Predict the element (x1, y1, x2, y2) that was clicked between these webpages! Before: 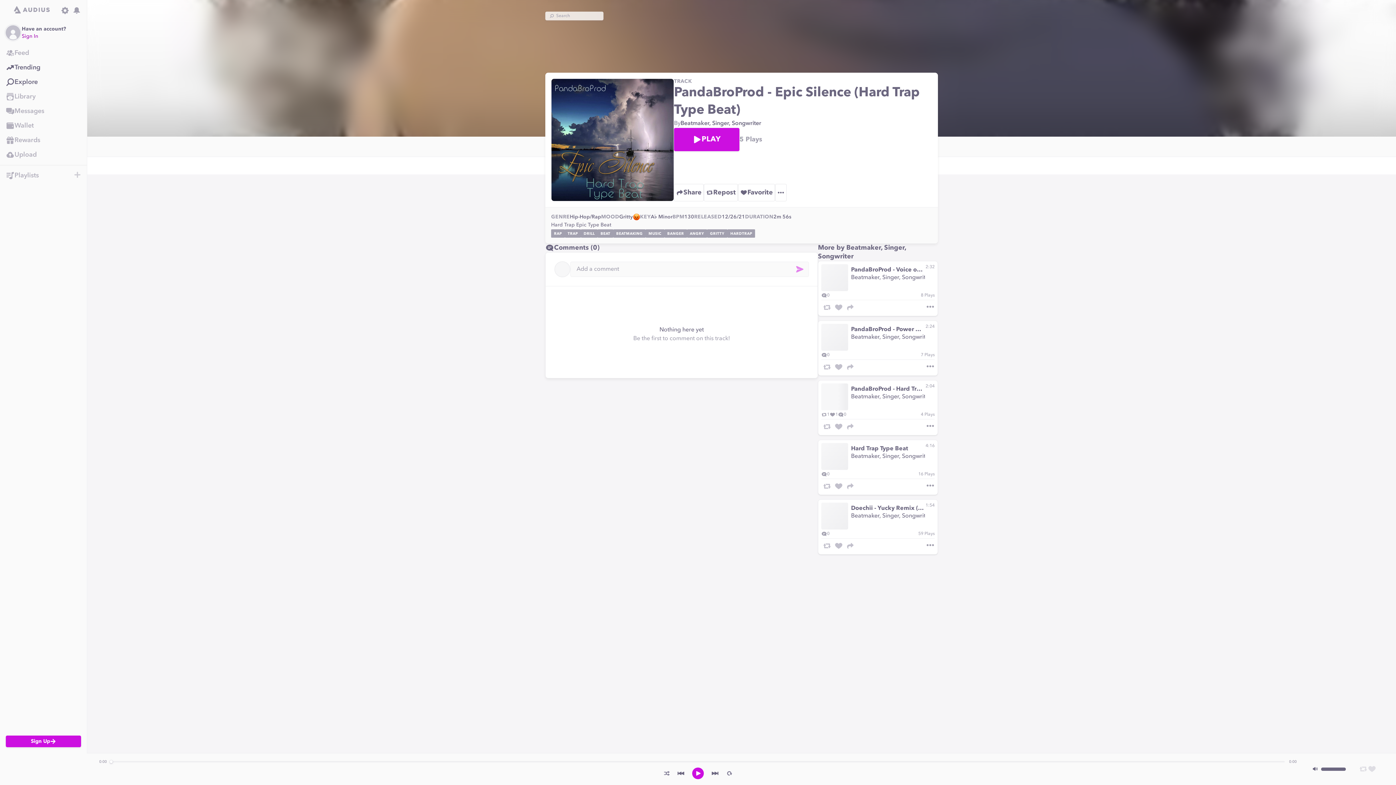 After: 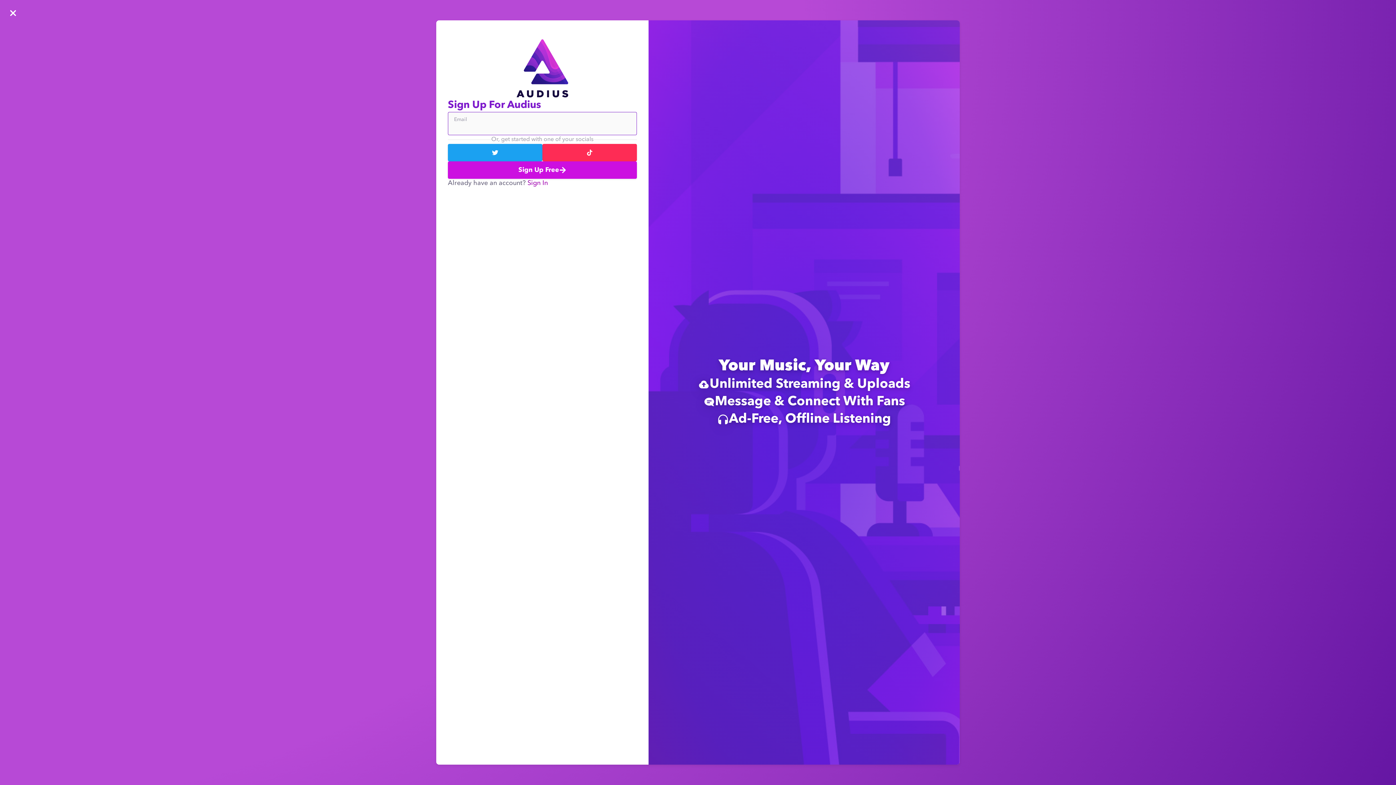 Action: bbox: (0, 147, 86, 162) label: Upload